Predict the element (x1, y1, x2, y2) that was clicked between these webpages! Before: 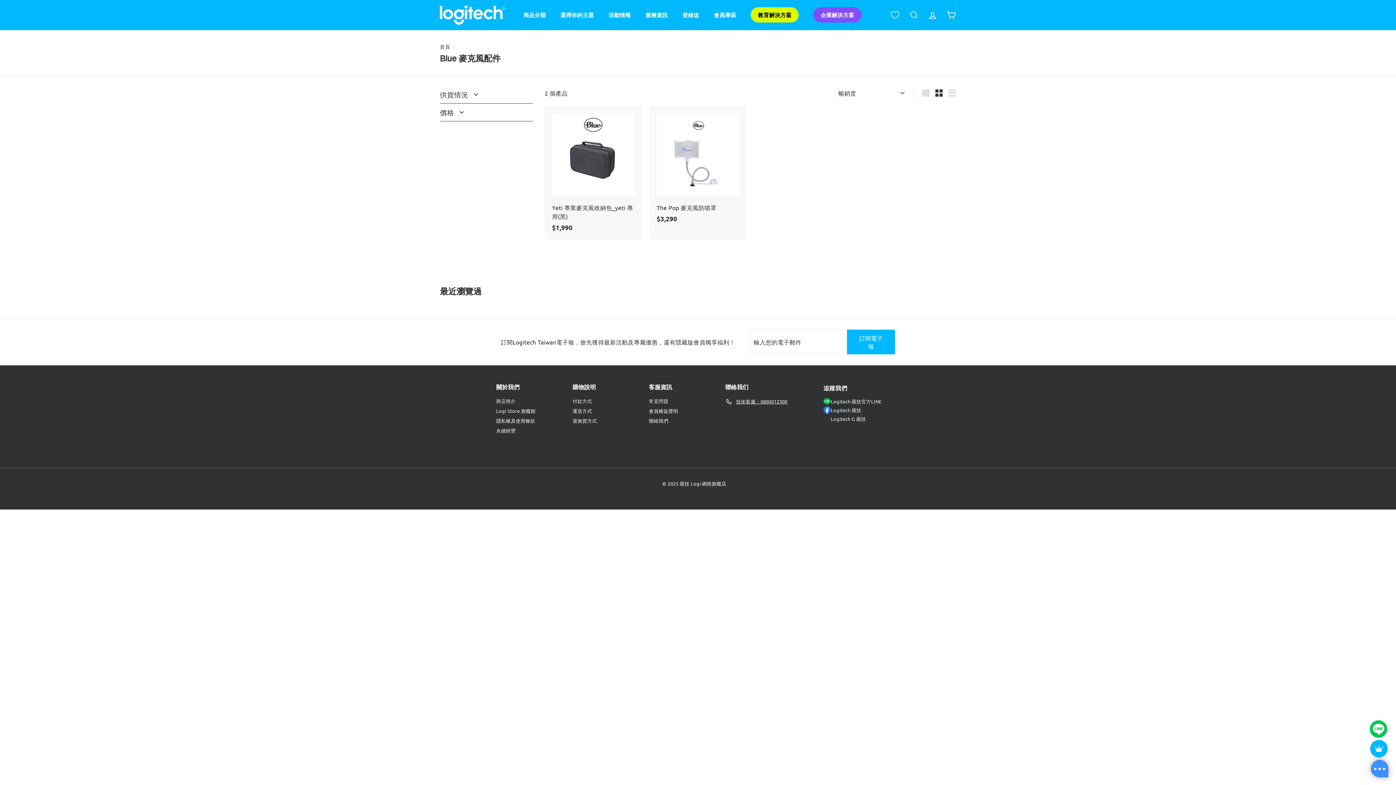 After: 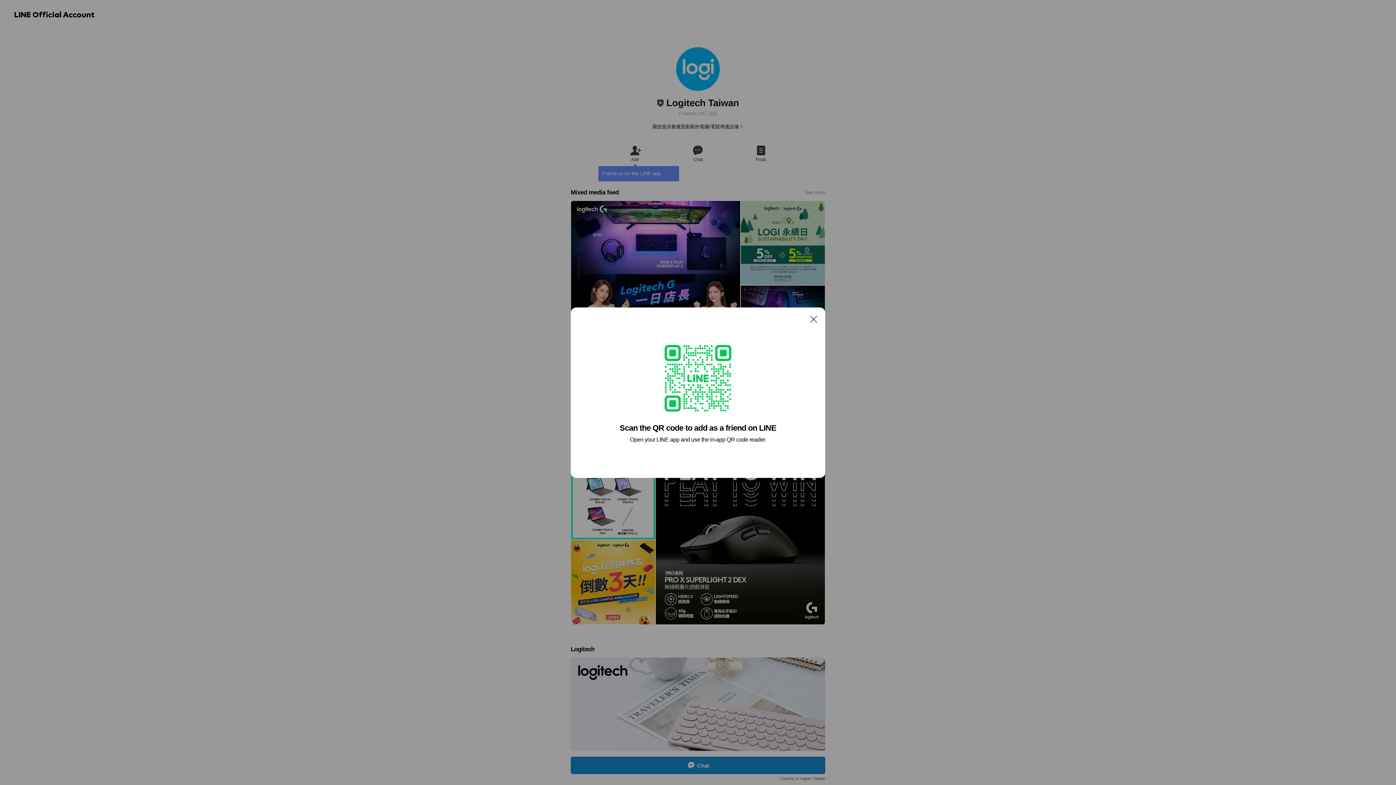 Action: label: Logitech 羅技官方LINE bbox: (830, 398, 881, 405)